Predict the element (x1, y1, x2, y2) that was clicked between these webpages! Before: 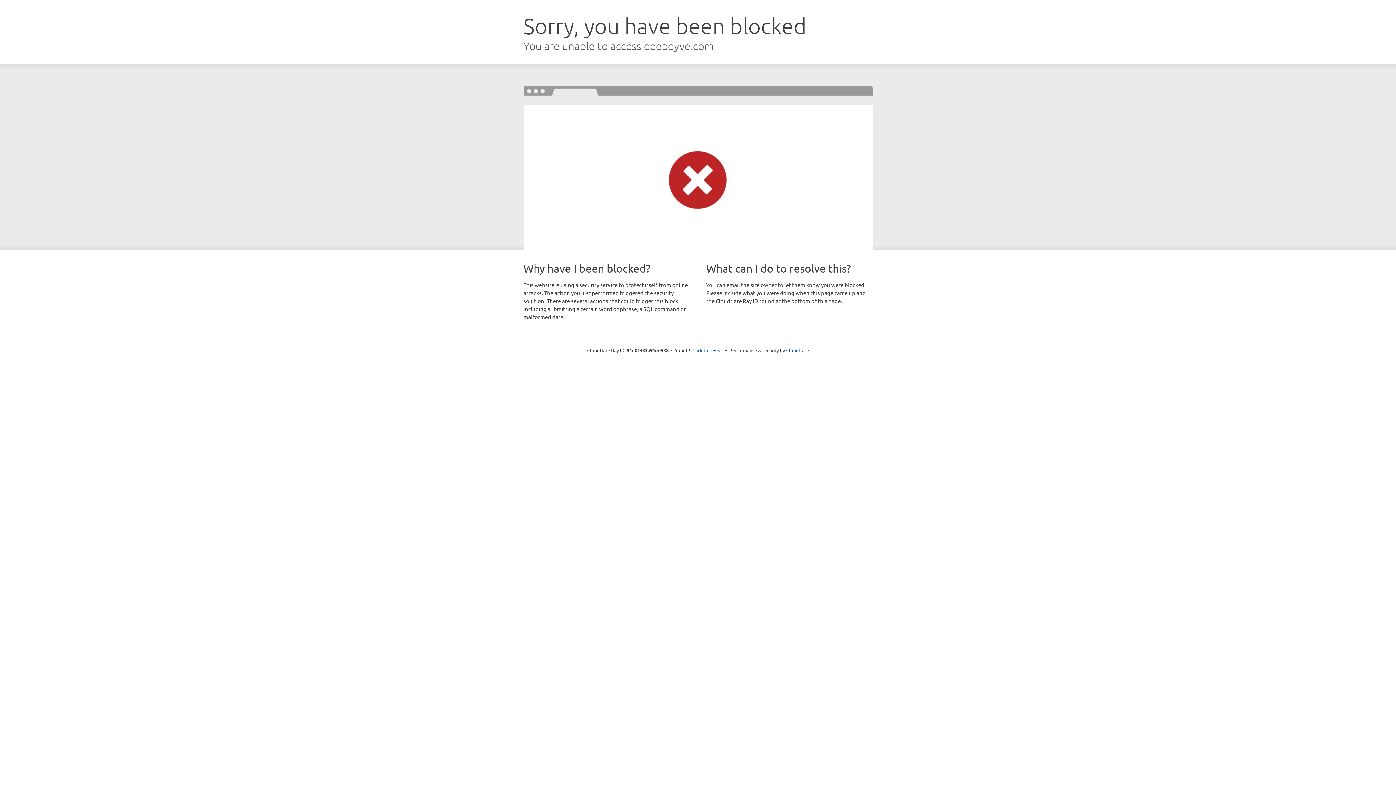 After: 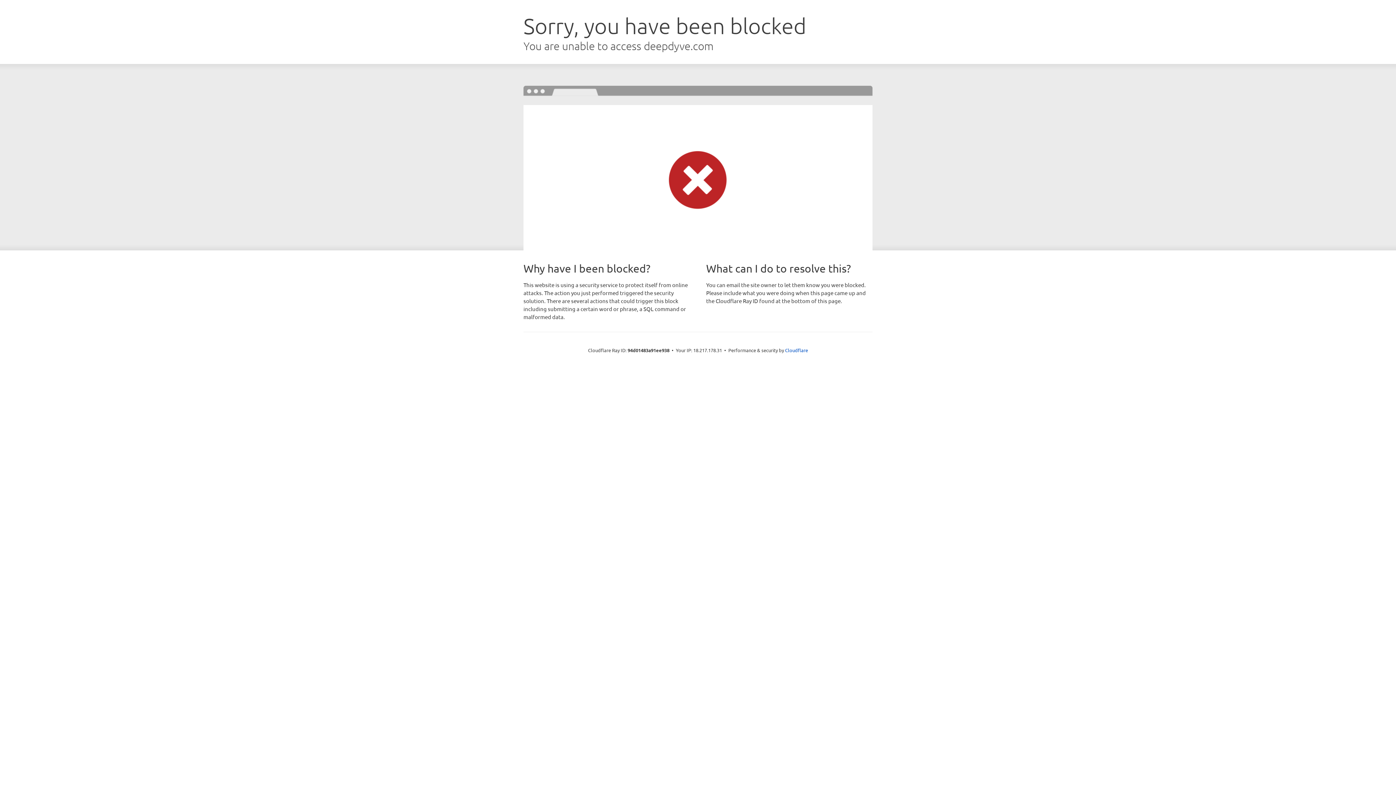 Action: bbox: (692, 346, 723, 353) label: Click to reveal